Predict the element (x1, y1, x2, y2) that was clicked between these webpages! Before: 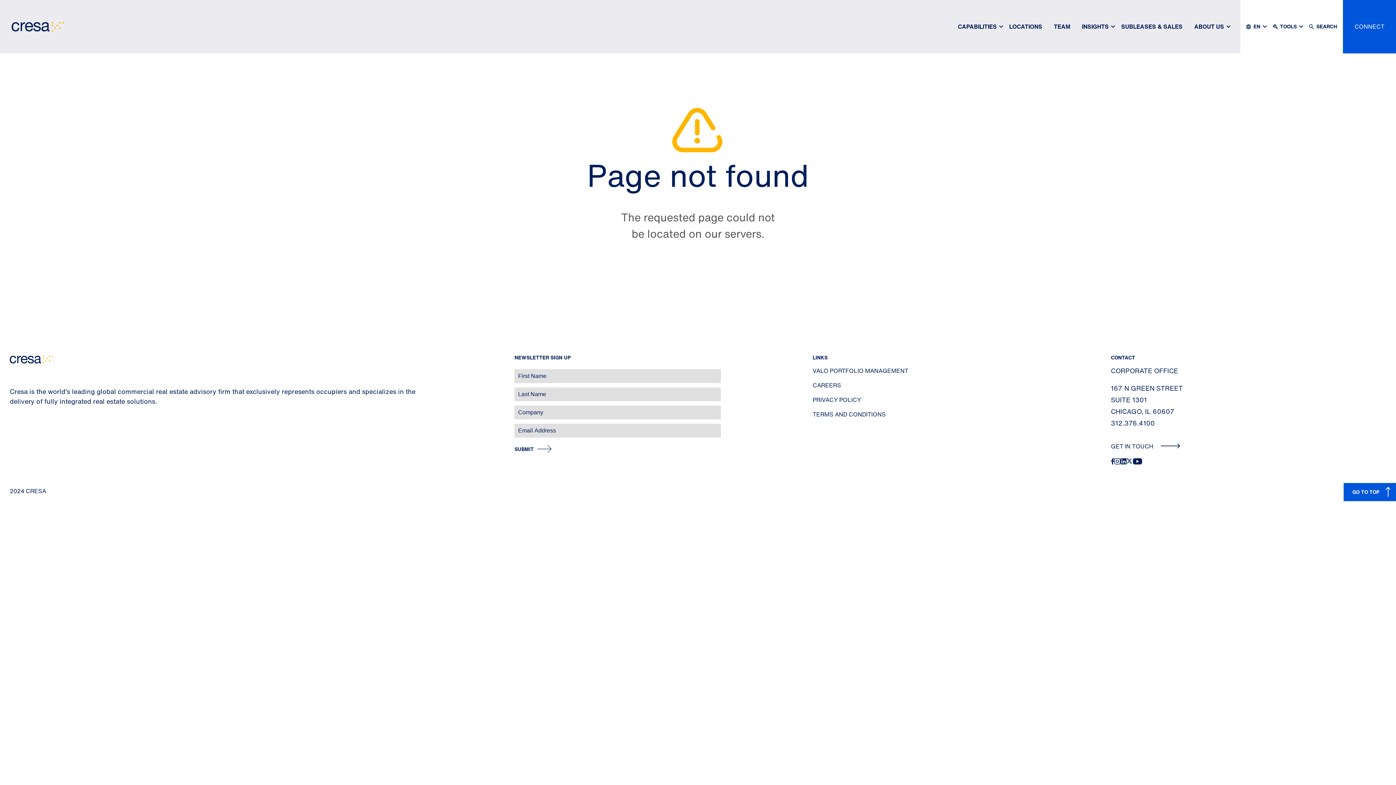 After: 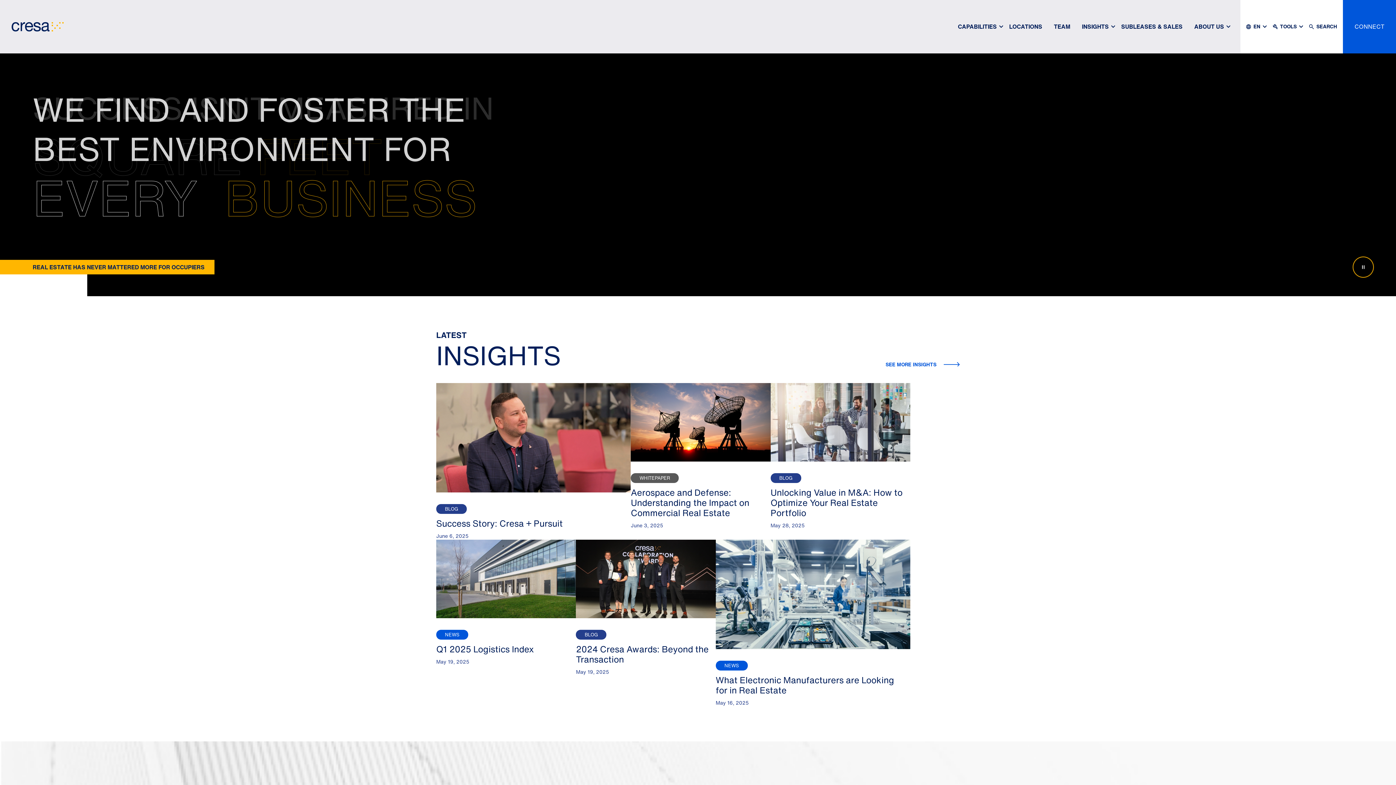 Action: bbox: (5, 10, 69, 43)